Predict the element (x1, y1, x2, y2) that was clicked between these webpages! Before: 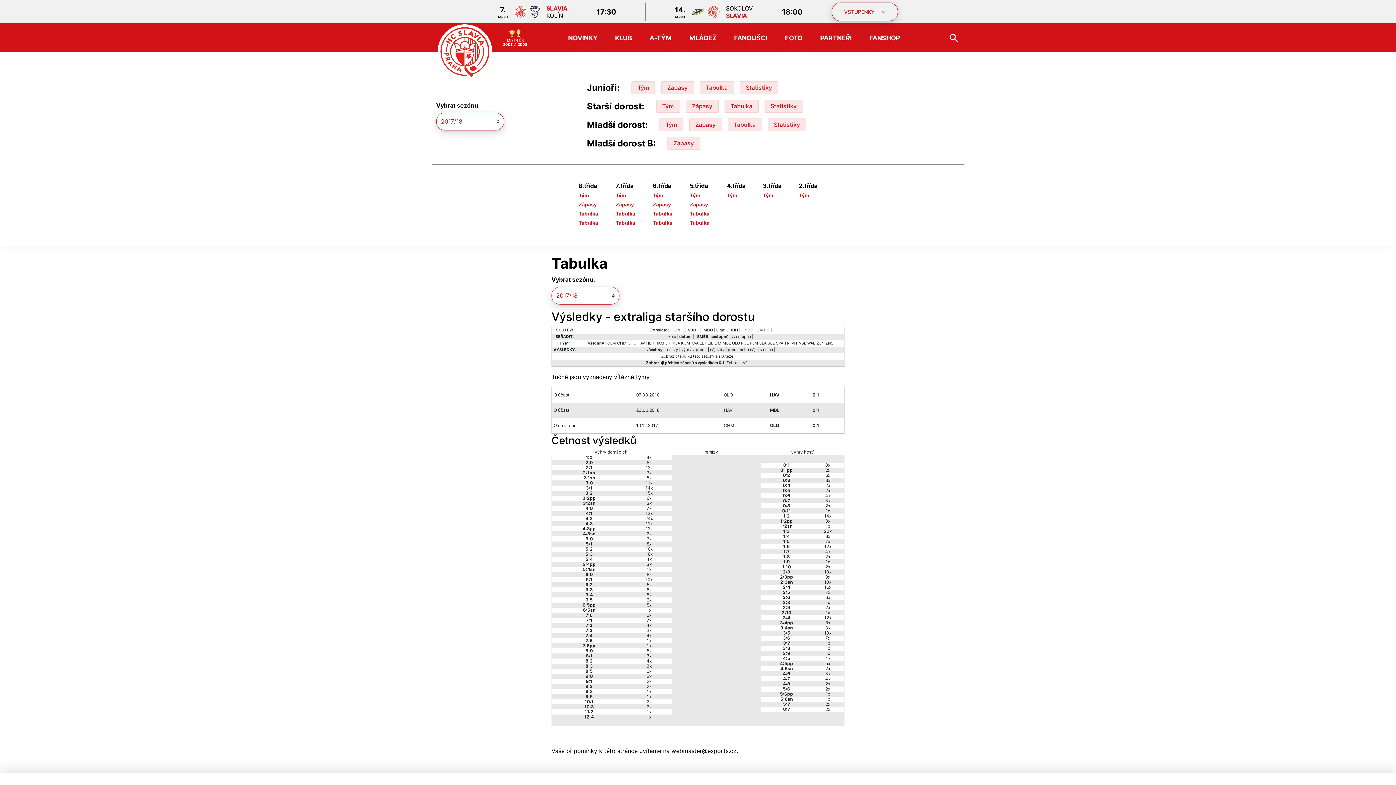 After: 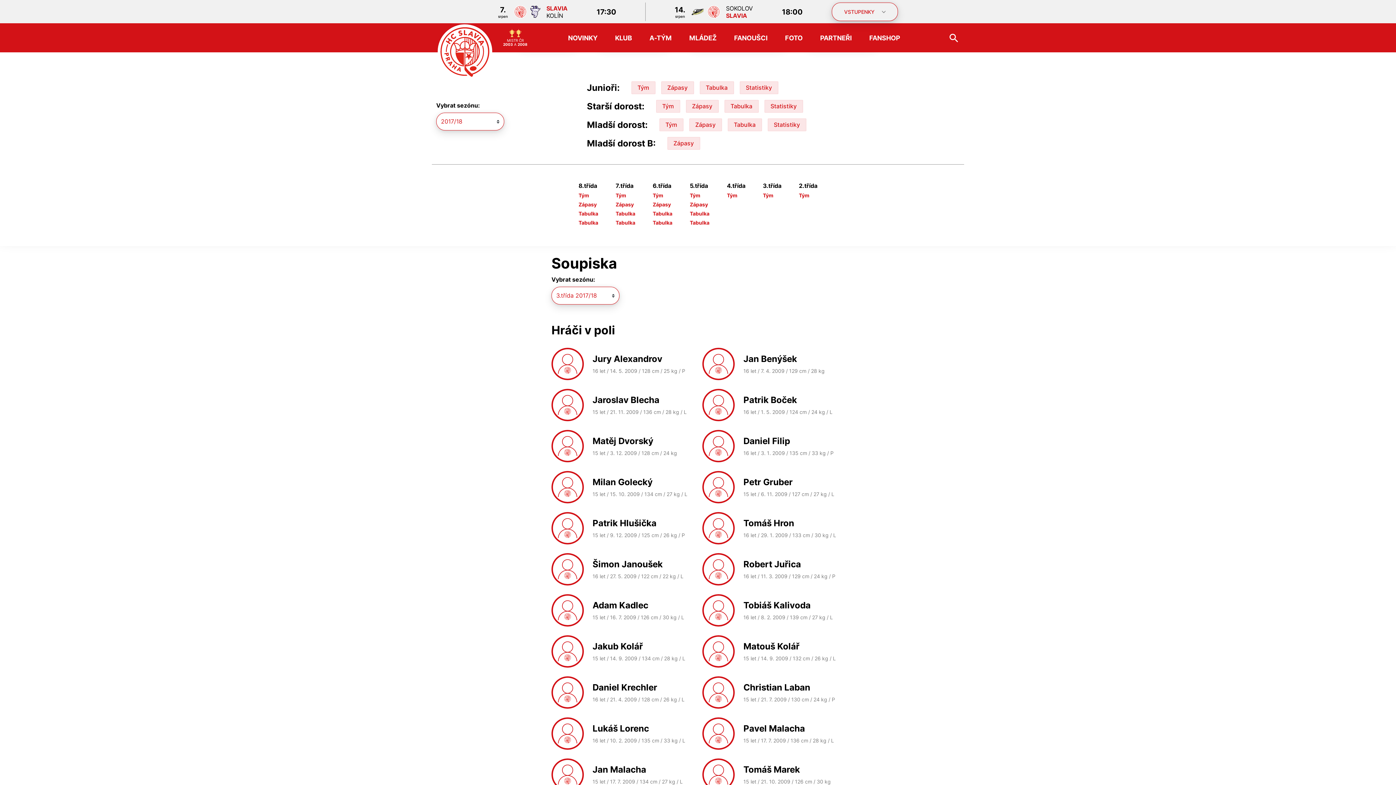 Action: label: Tým bbox: (763, 192, 781, 198)